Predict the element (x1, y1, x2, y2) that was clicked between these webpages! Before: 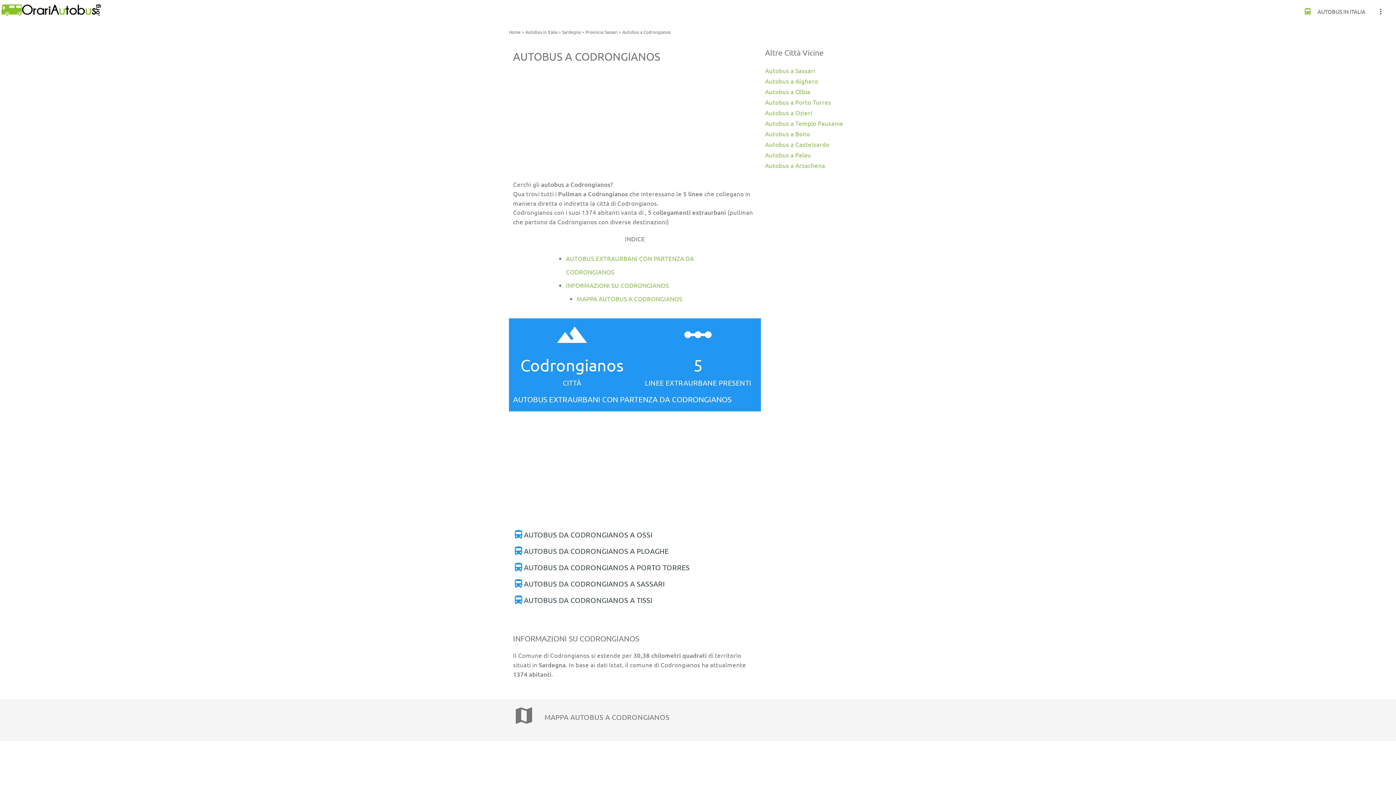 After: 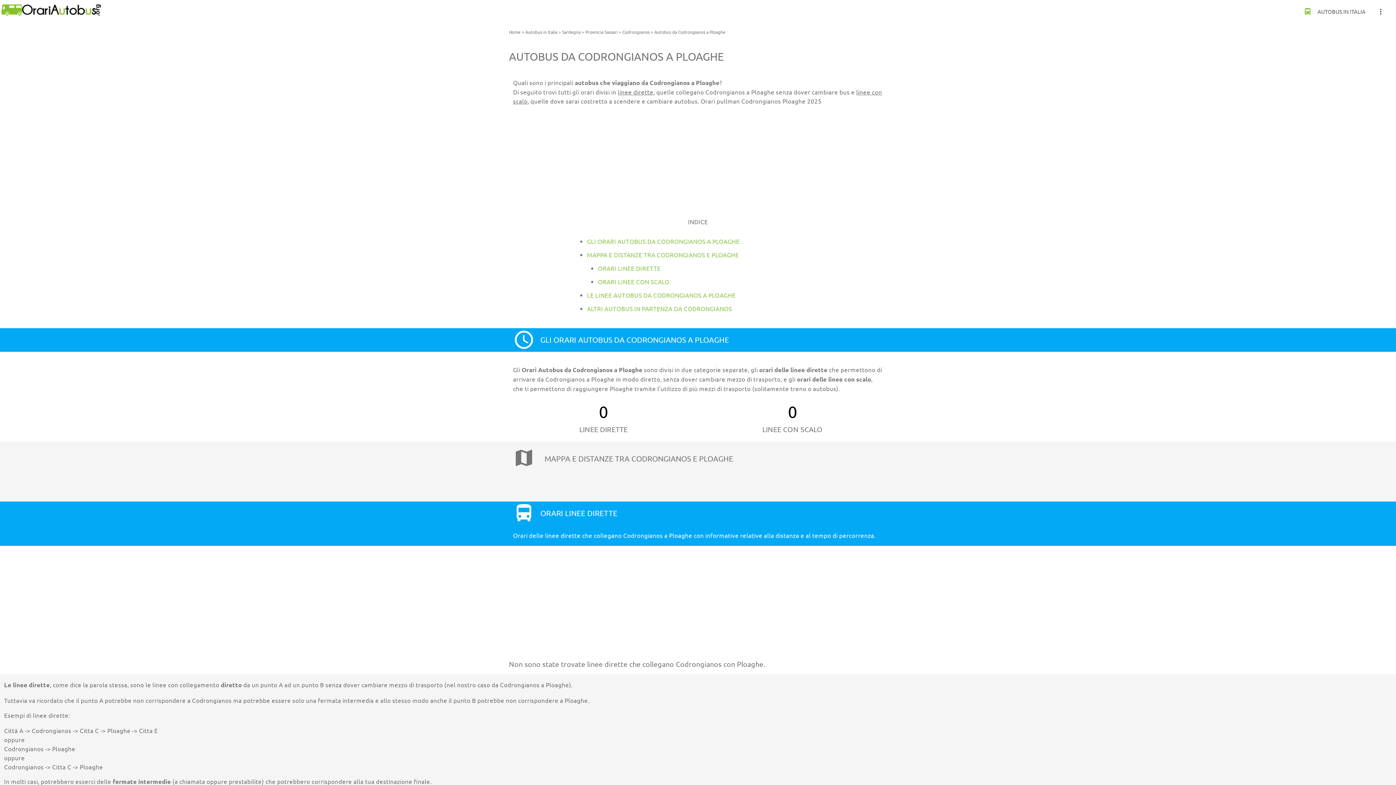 Action: bbox: (524, 545, 668, 556) label: AUTOBUS DA CODRONGIANOS A PLOAGHE